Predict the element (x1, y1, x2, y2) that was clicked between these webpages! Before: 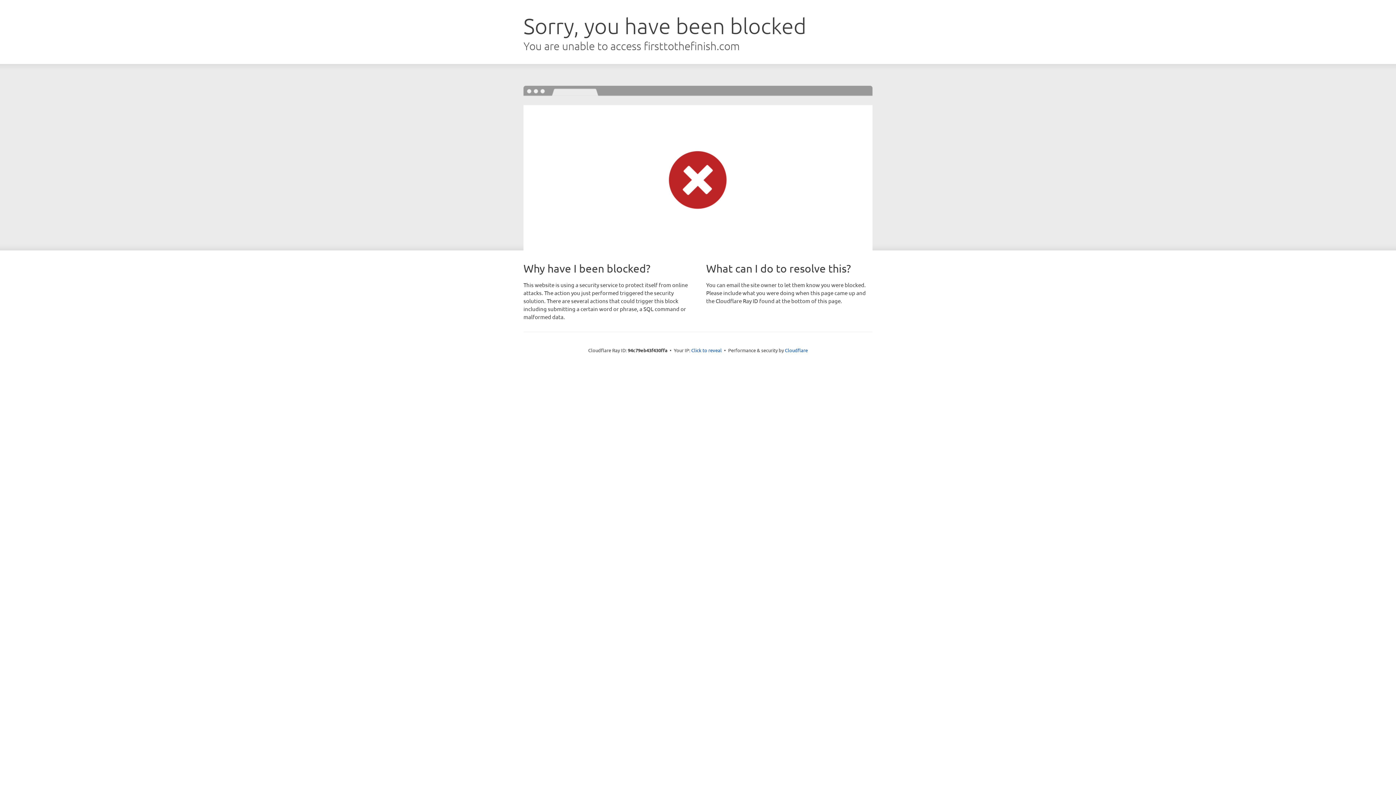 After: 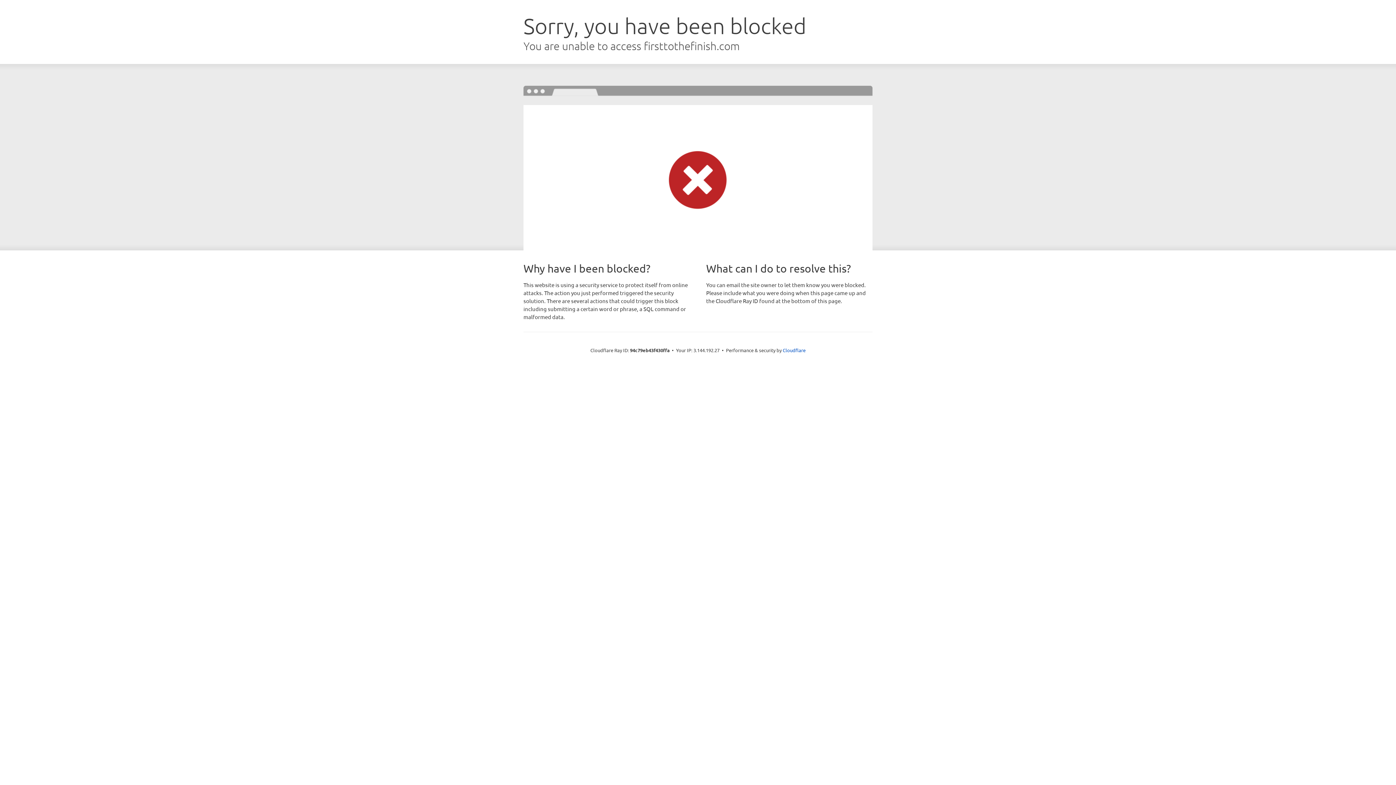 Action: bbox: (691, 346, 722, 353) label: Click to reveal